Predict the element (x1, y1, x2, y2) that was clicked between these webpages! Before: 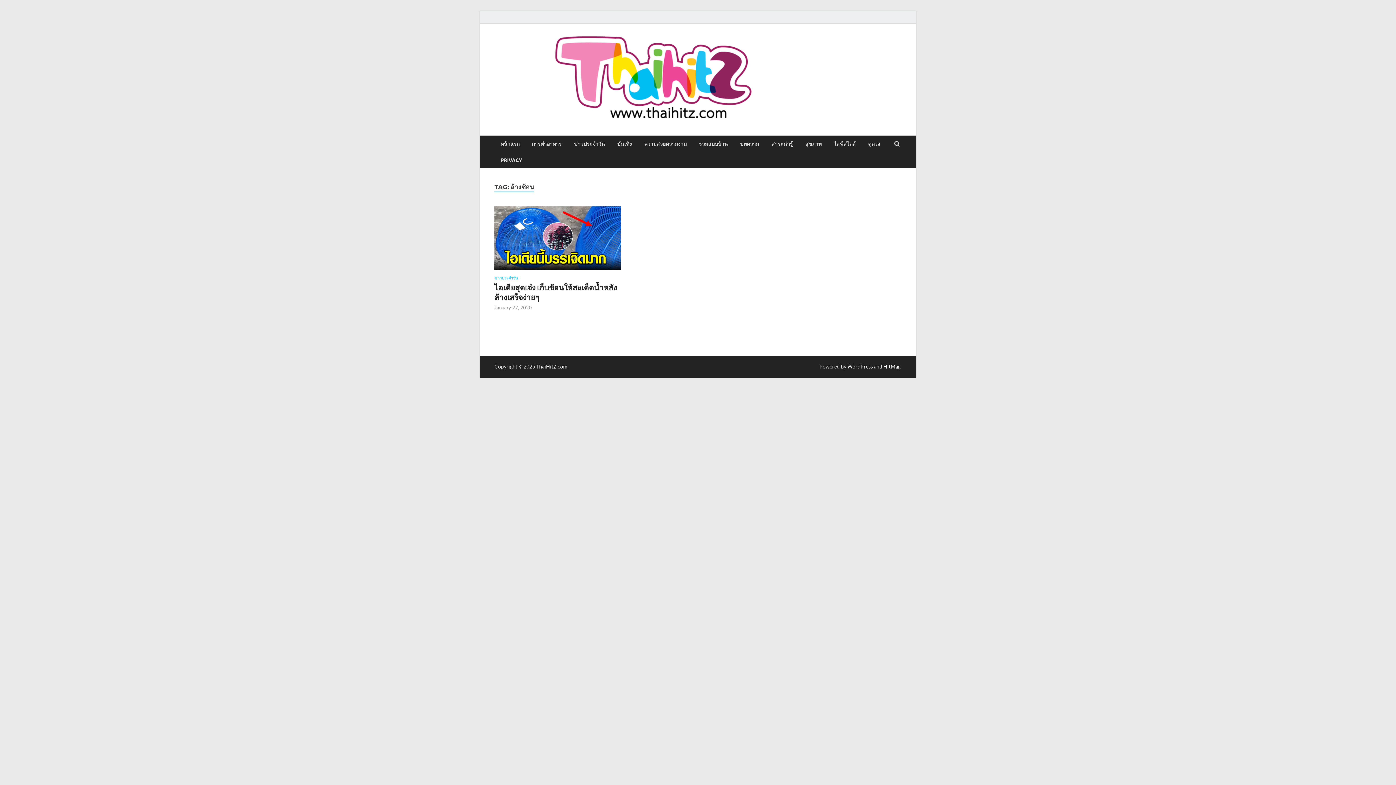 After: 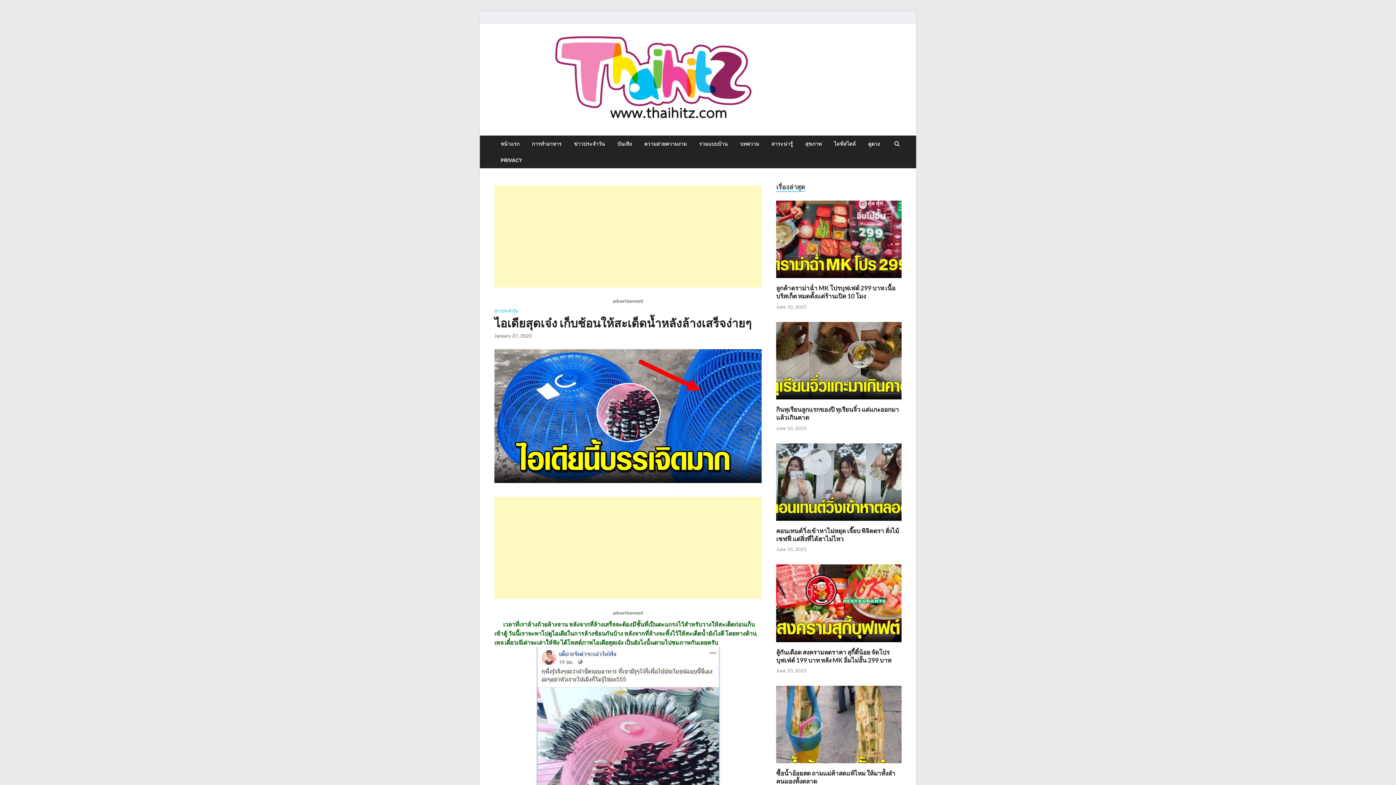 Action: bbox: (494, 206, 621, 275)